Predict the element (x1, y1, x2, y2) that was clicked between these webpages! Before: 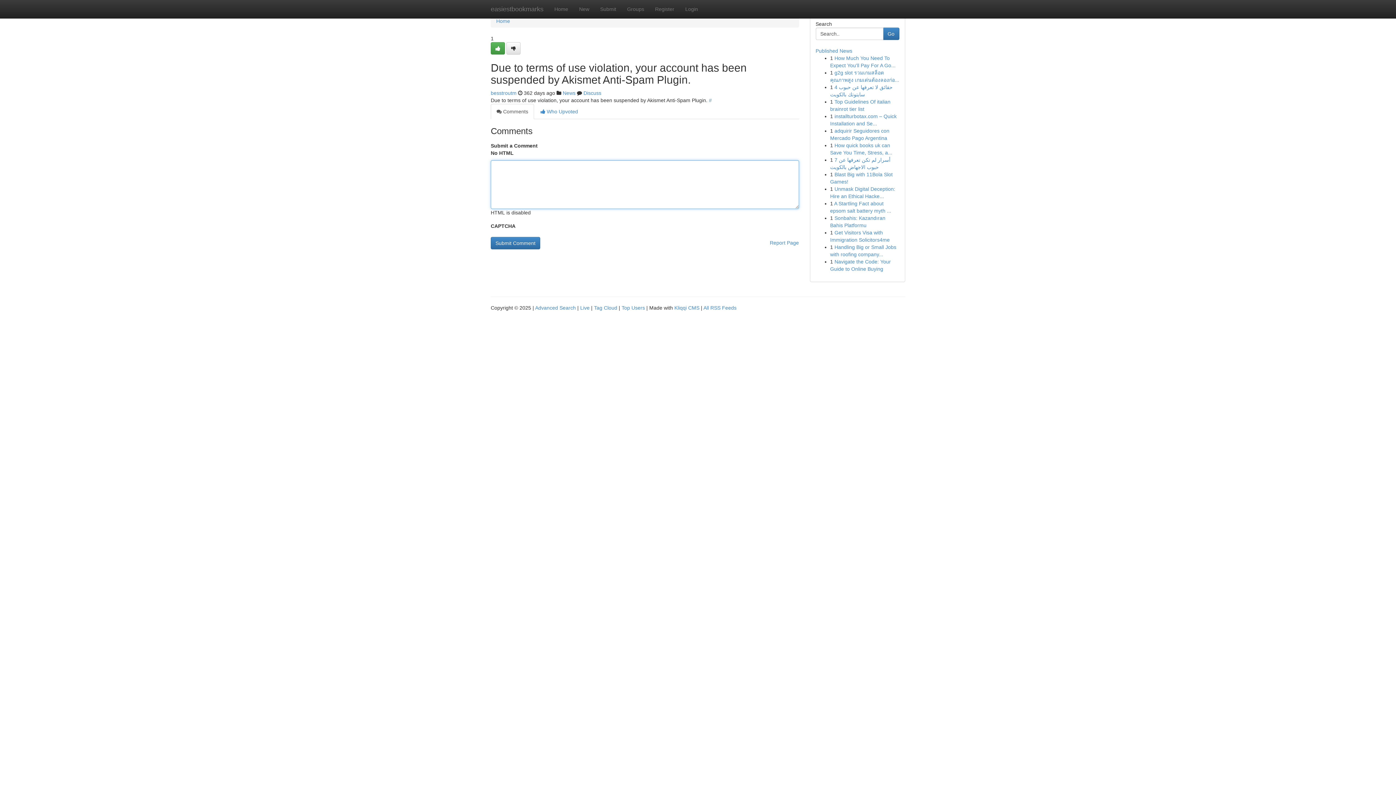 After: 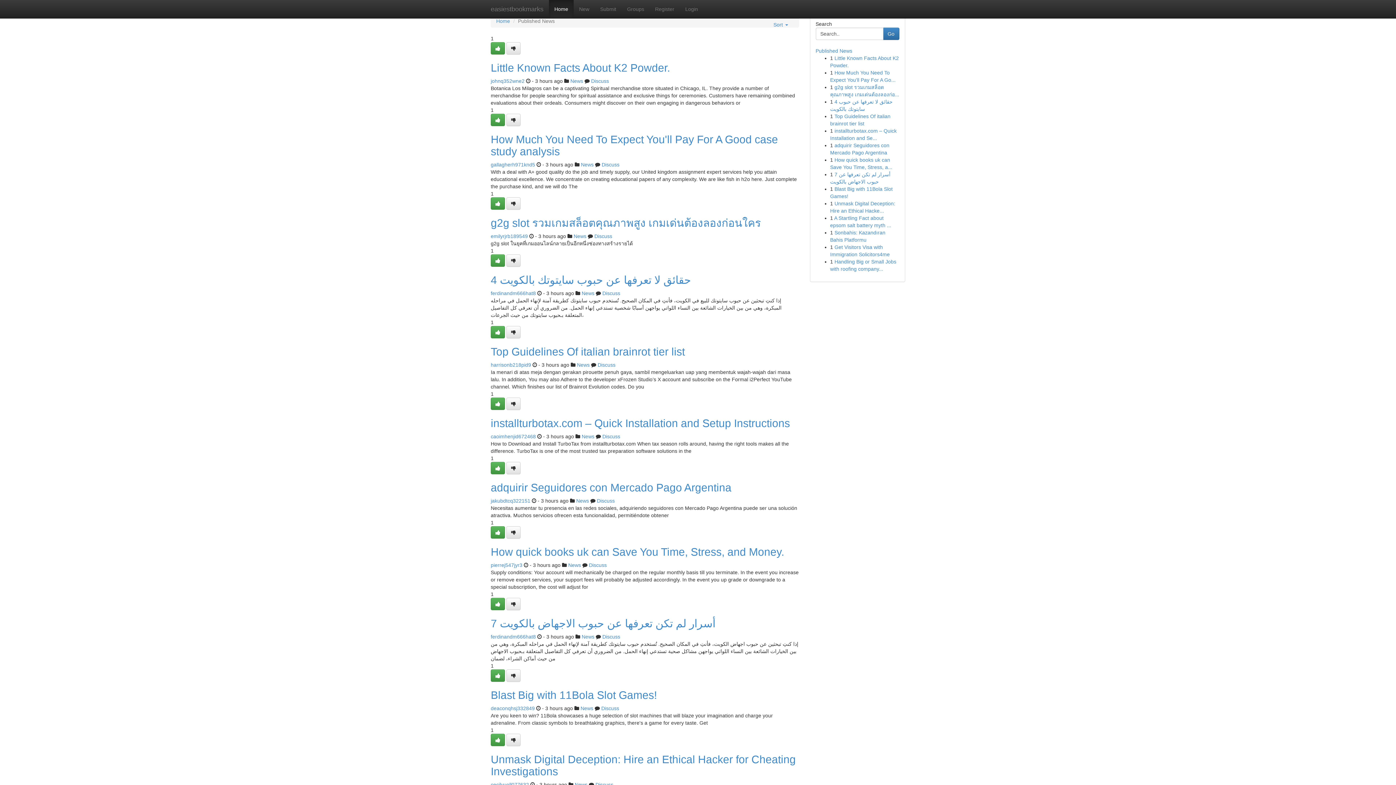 Action: bbox: (594, 305, 617, 310) label: Tag Cloud